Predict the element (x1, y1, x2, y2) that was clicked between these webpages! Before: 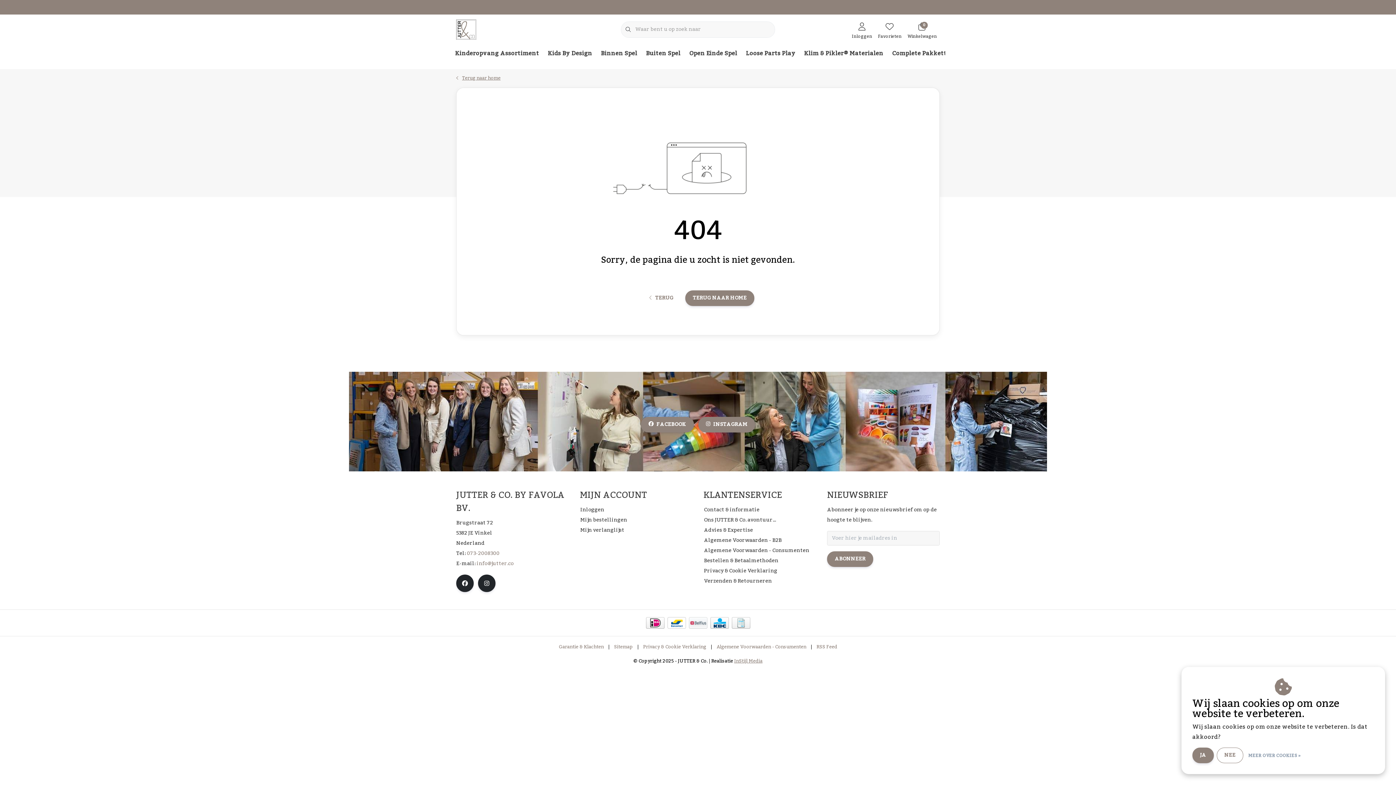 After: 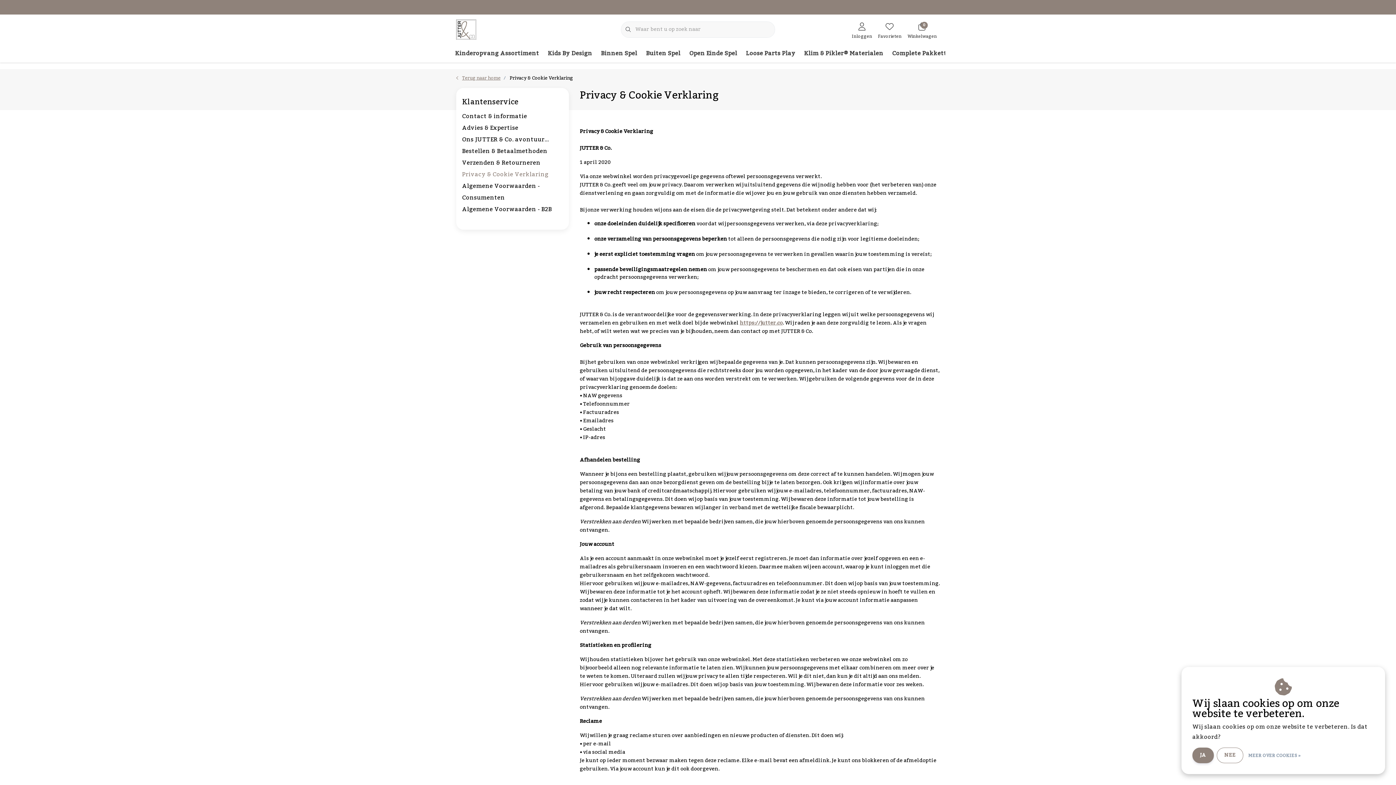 Action: bbox: (638, 642, 710, 652) label: Privacy & Cookie Verklaring